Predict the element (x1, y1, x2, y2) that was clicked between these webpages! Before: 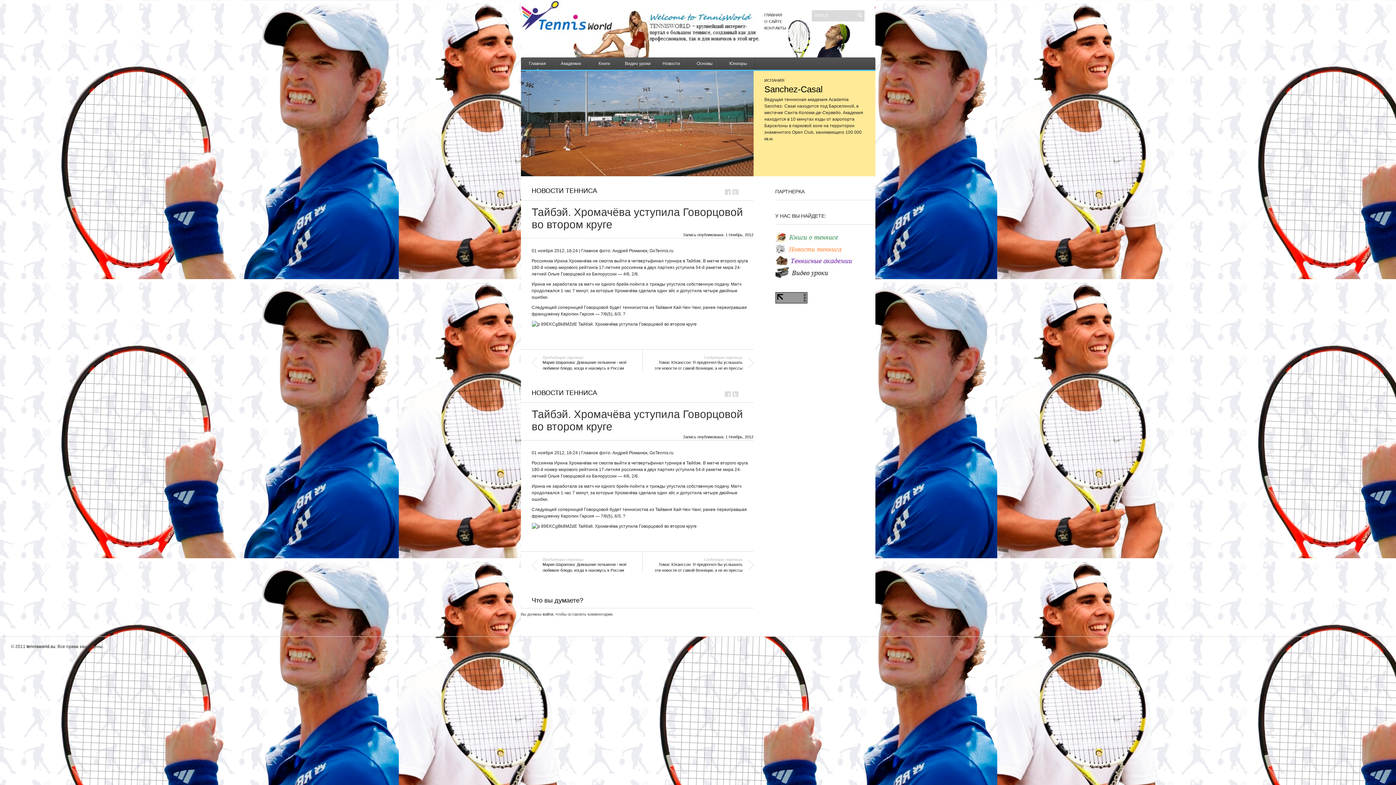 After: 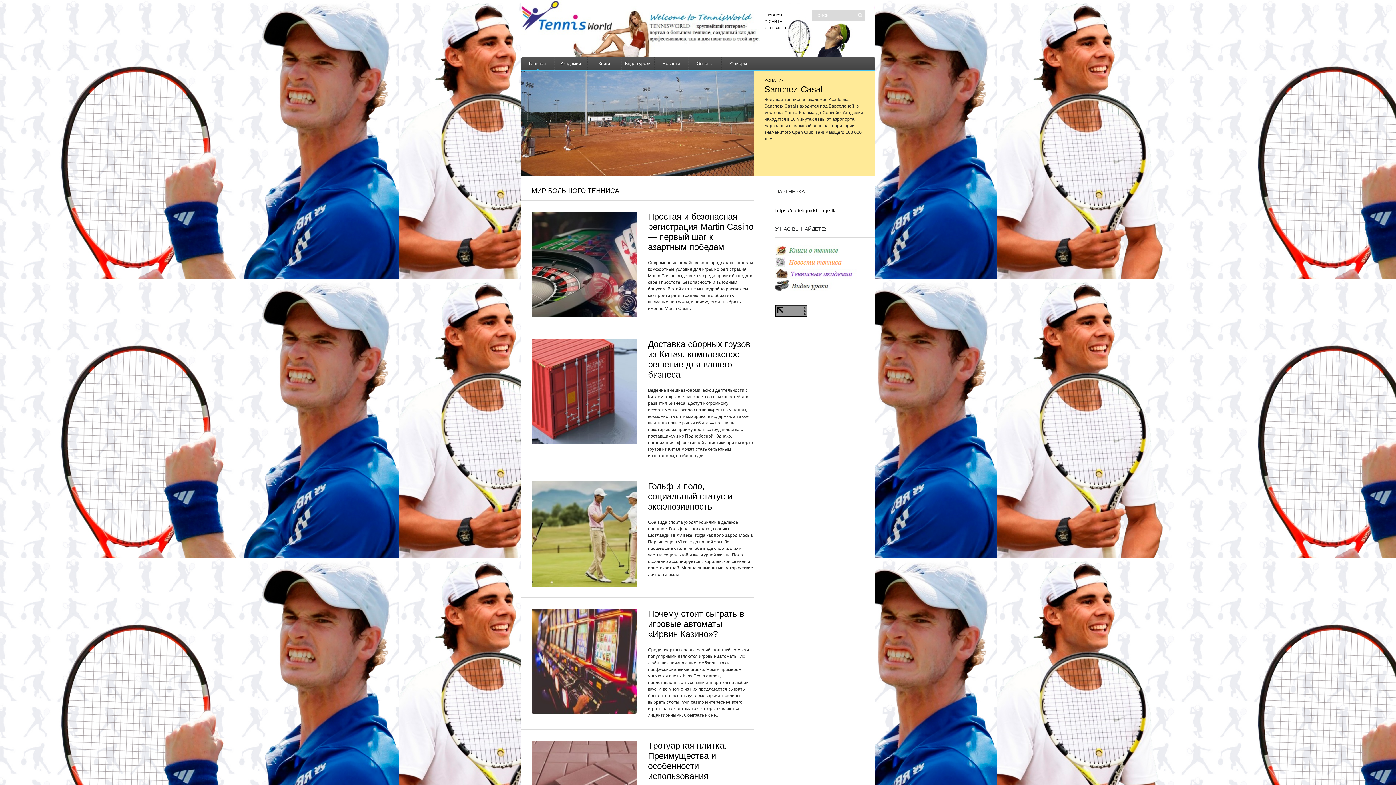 Action: bbox: (764, 12, 782, 17) label: ГЛАВНАЯ